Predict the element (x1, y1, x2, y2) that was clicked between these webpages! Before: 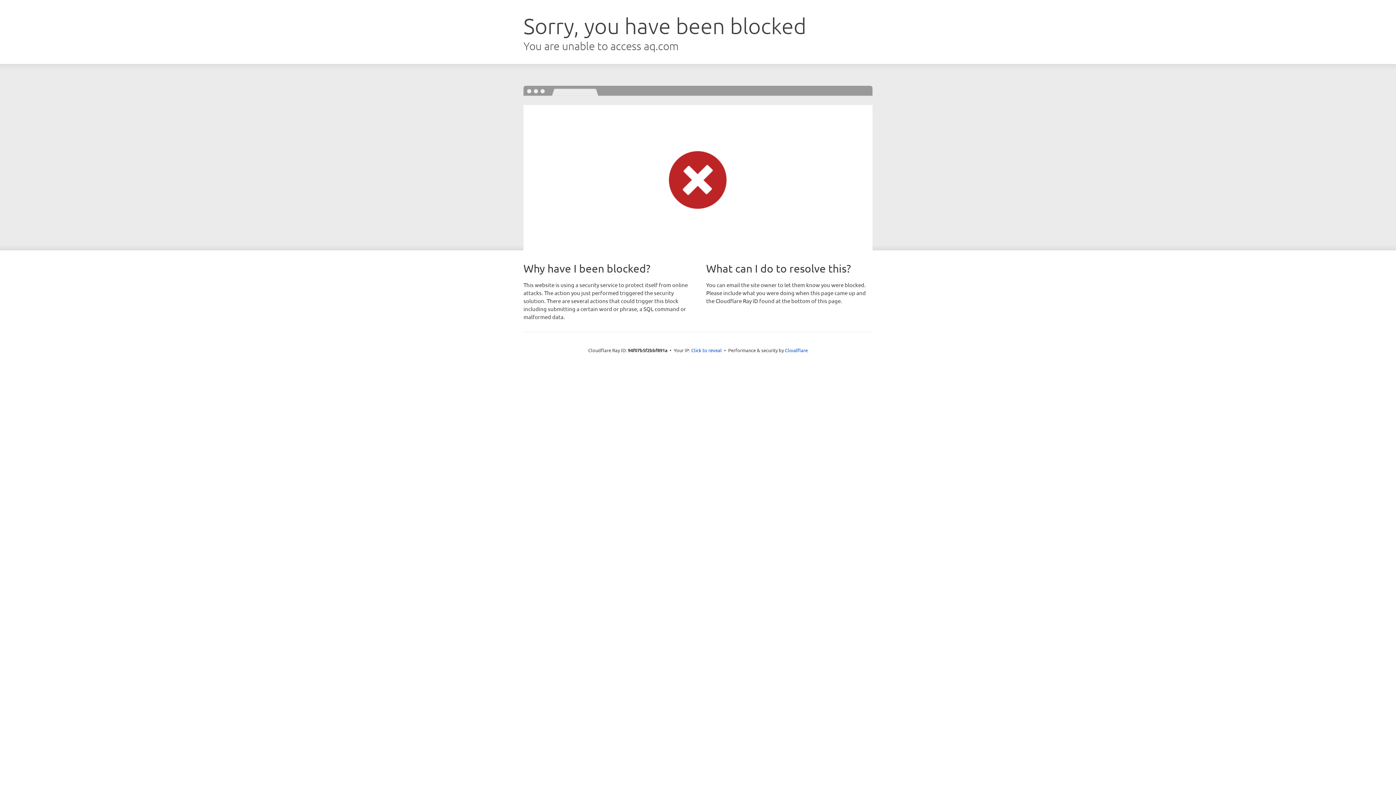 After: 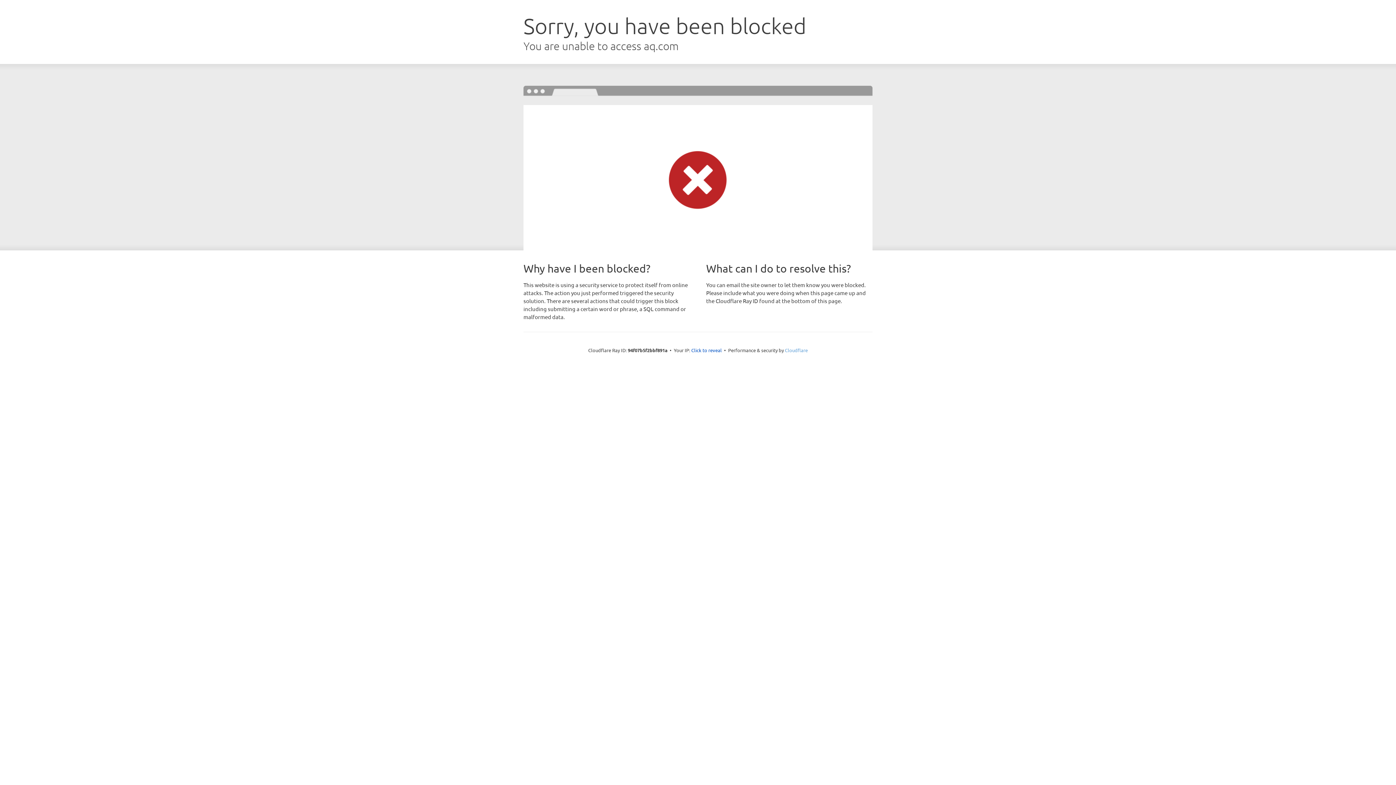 Action: bbox: (785, 347, 808, 353) label: Cloudflare